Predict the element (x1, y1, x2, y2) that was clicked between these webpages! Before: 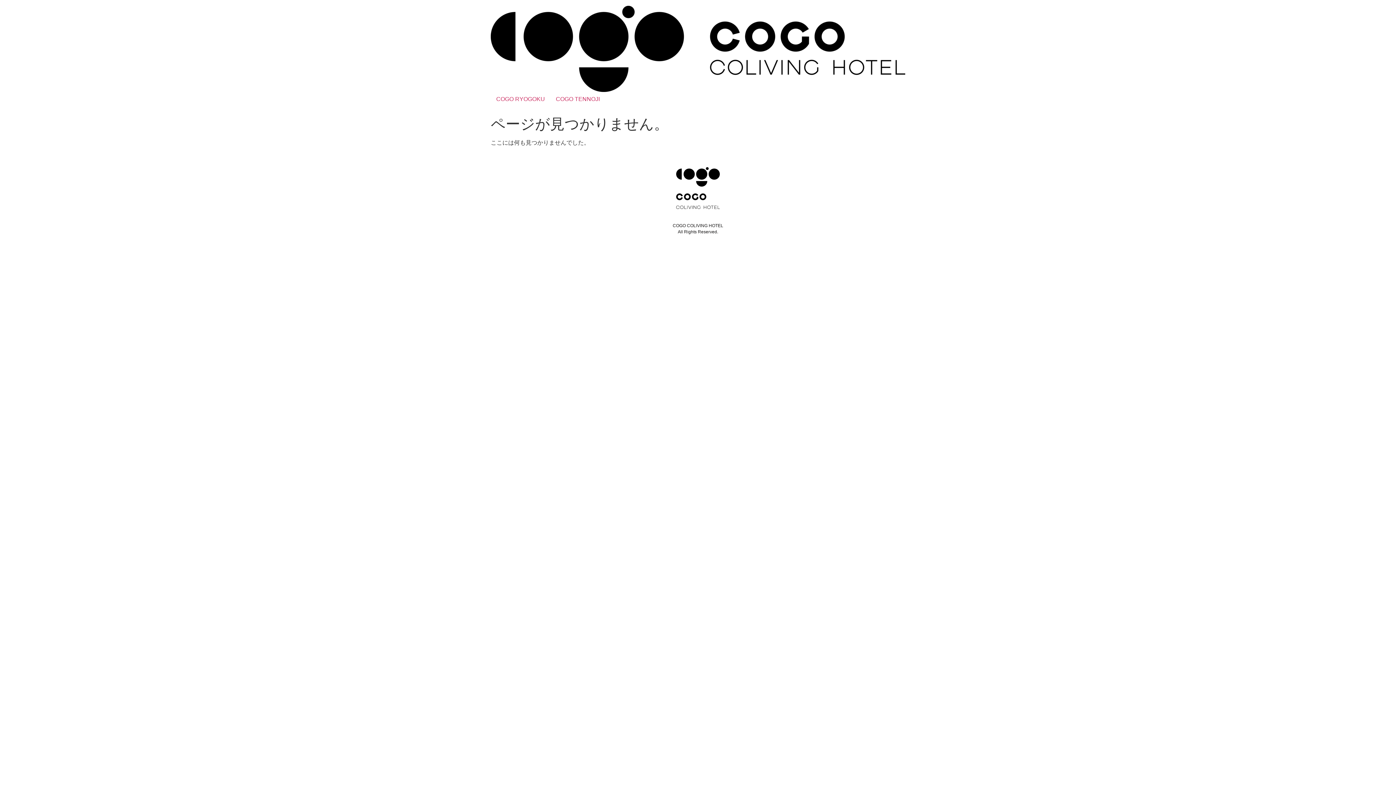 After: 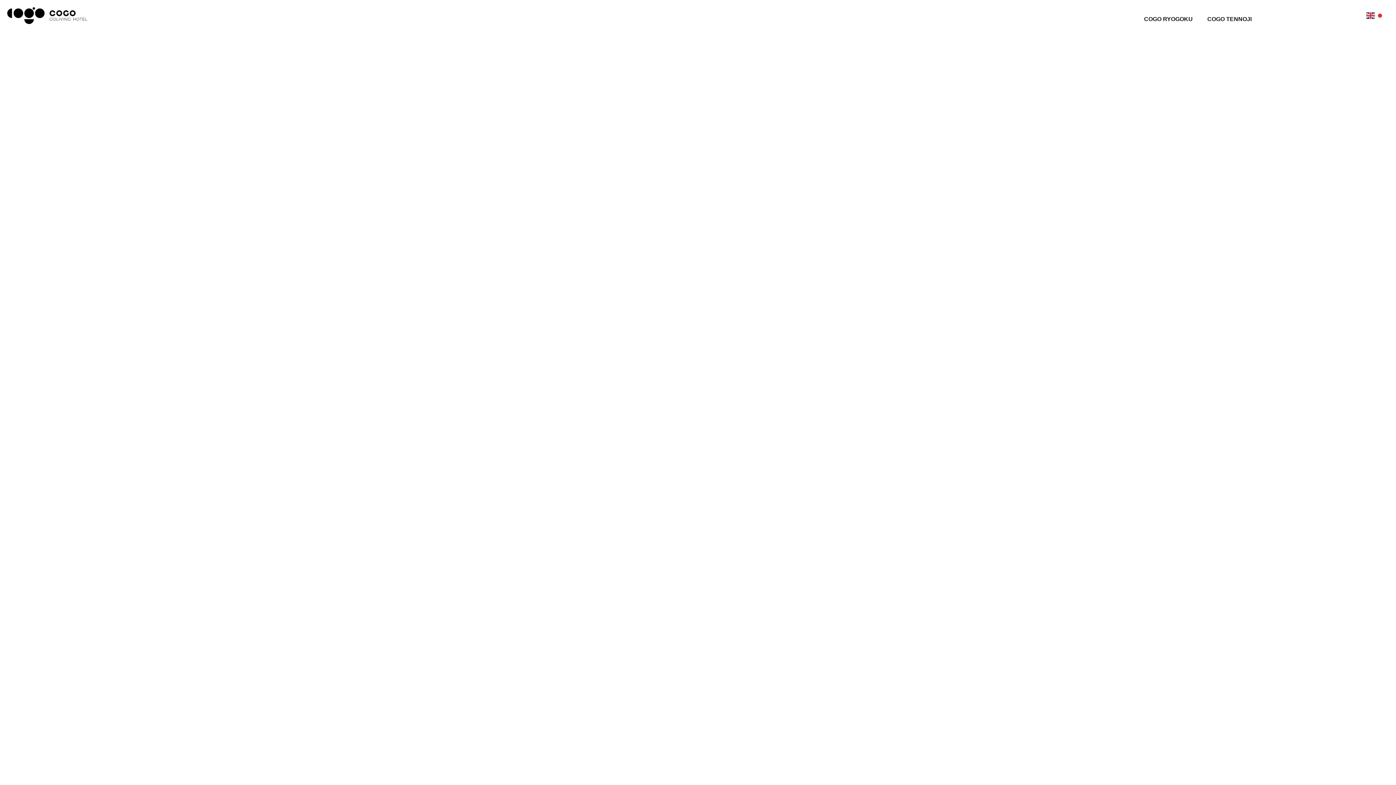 Action: bbox: (490, 5, 905, 92)